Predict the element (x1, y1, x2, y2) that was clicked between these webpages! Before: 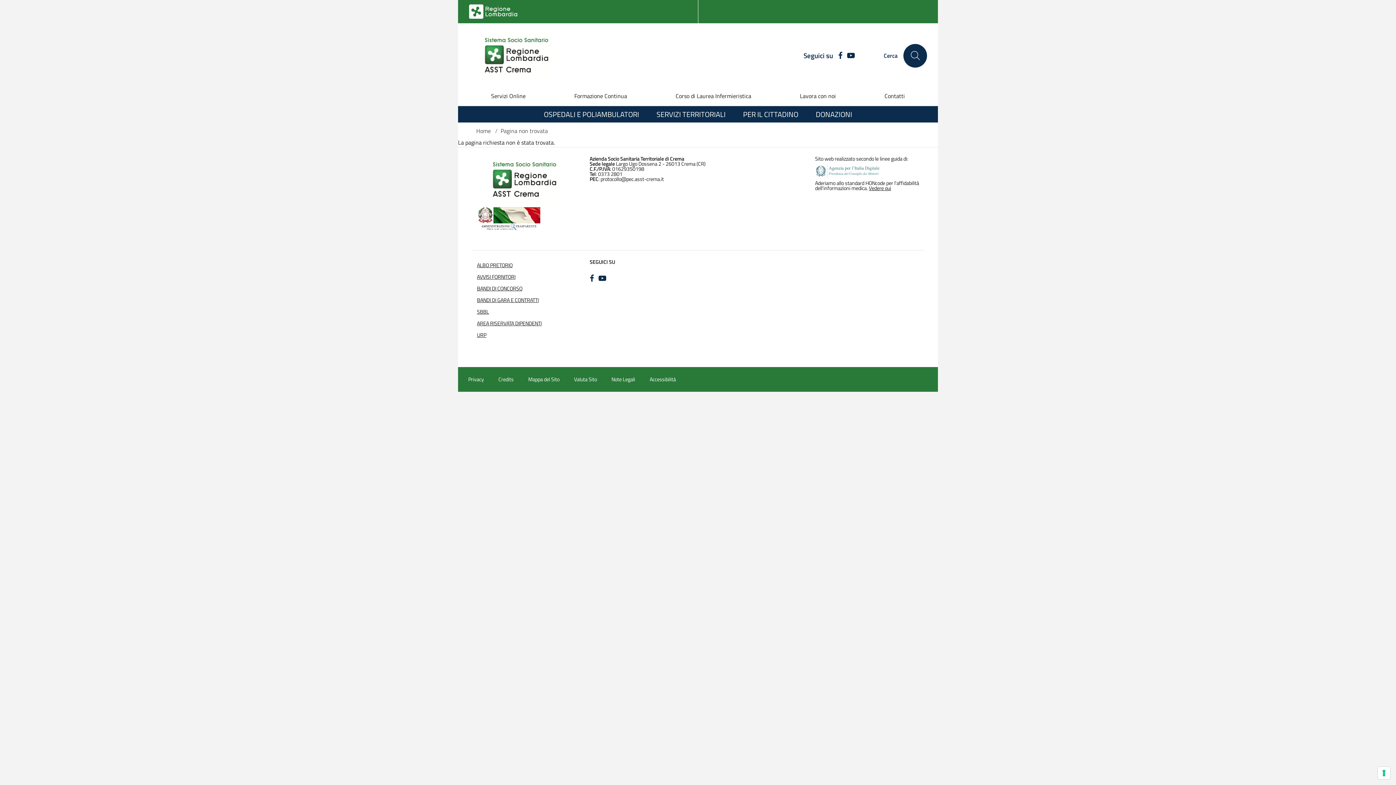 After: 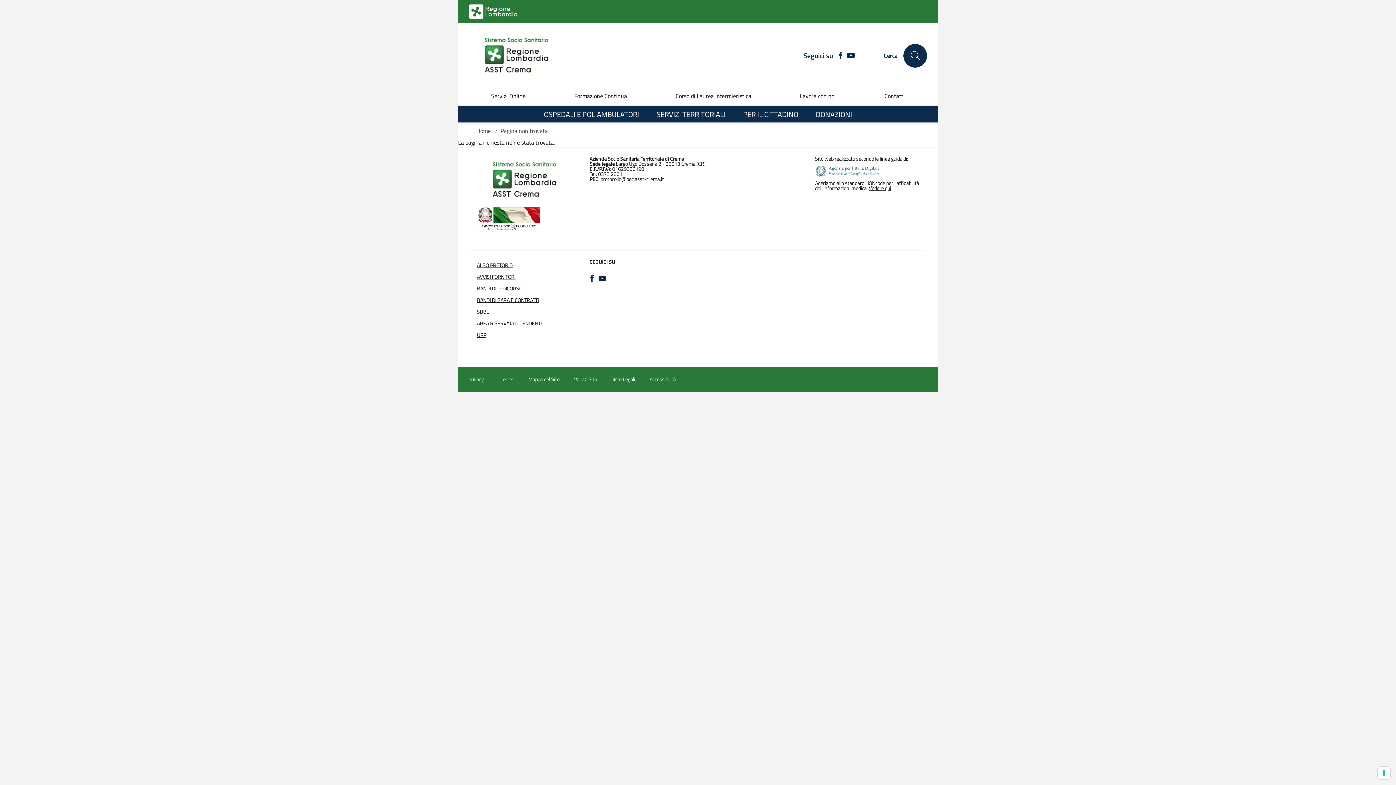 Action: label: SBBL bbox: (477, 306, 489, 317)